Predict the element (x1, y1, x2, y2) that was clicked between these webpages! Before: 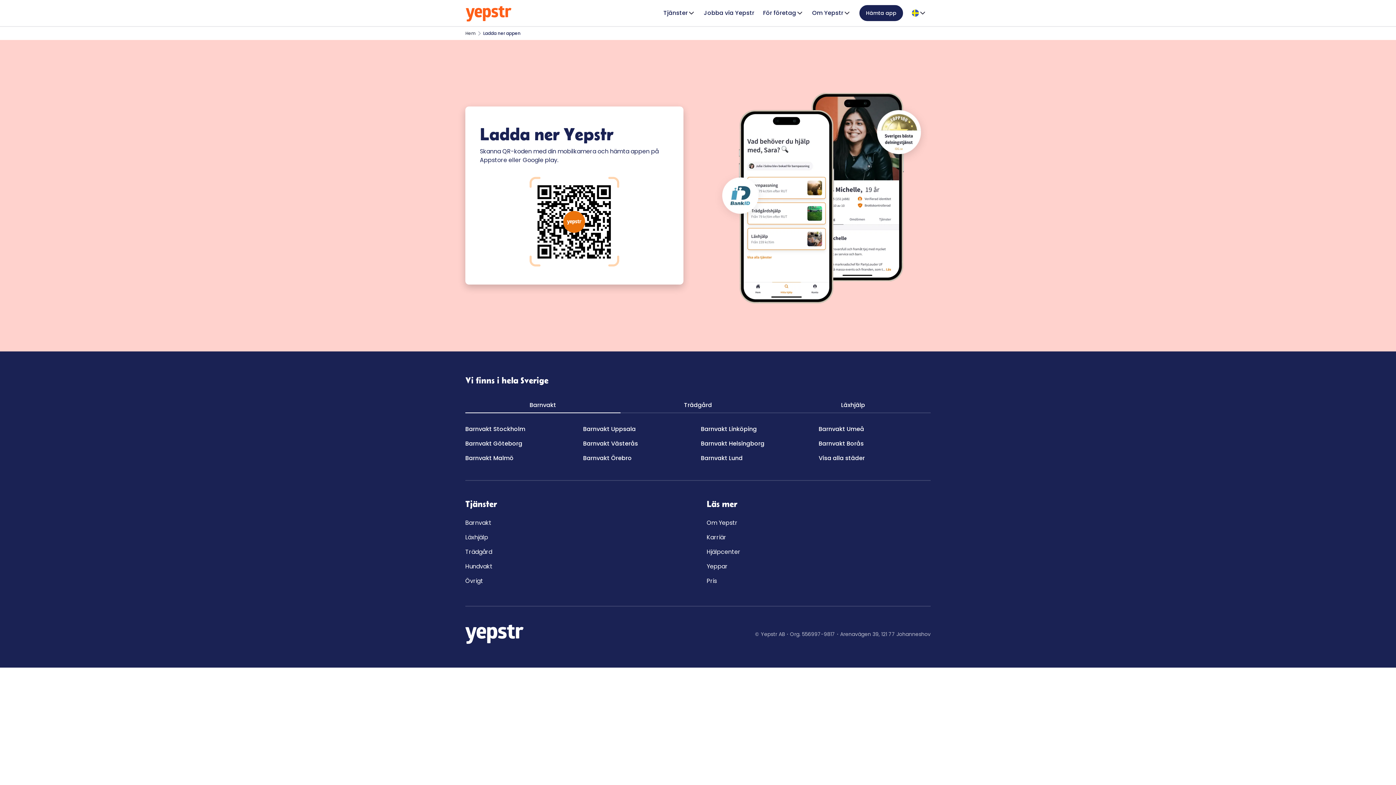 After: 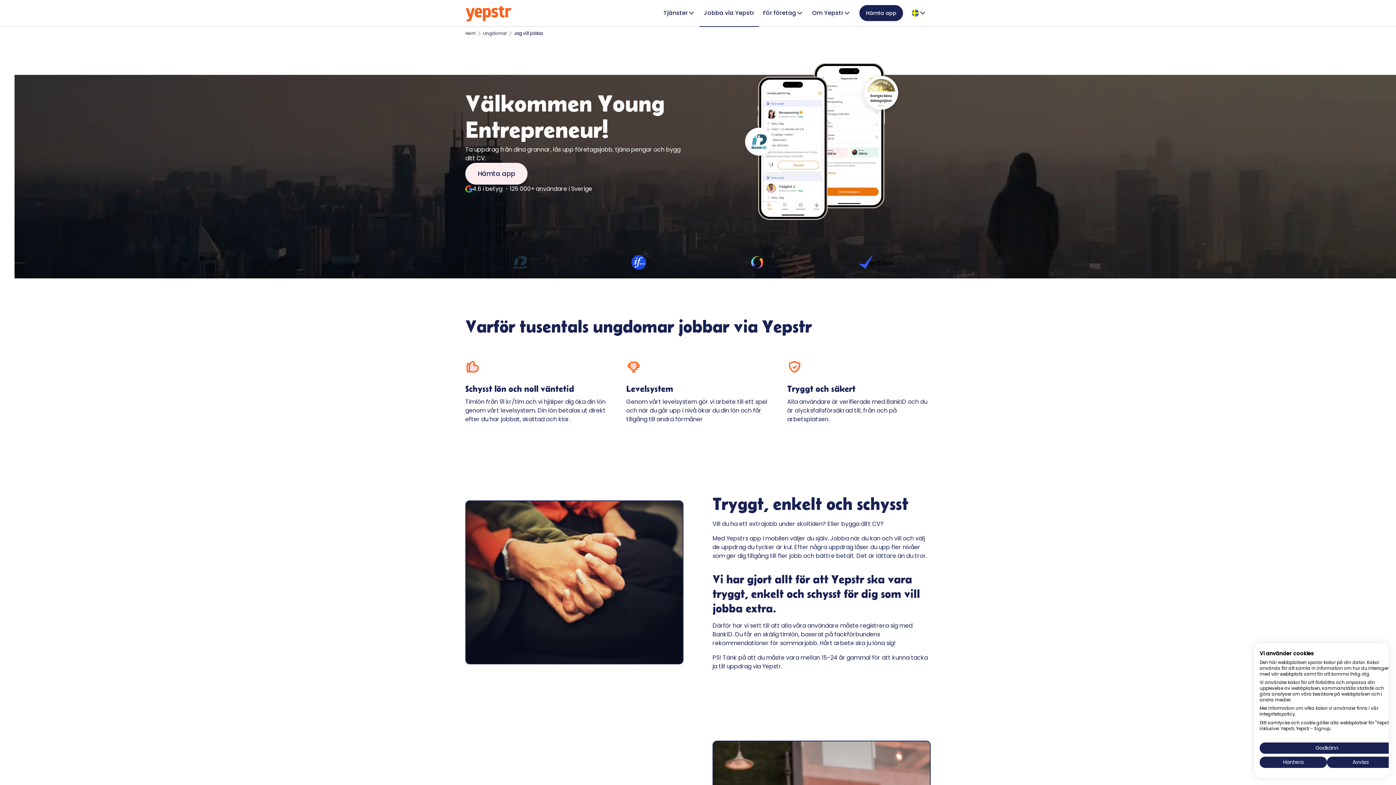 Action: label: Jobba via Yepstr bbox: (699, 0, 758, 26)